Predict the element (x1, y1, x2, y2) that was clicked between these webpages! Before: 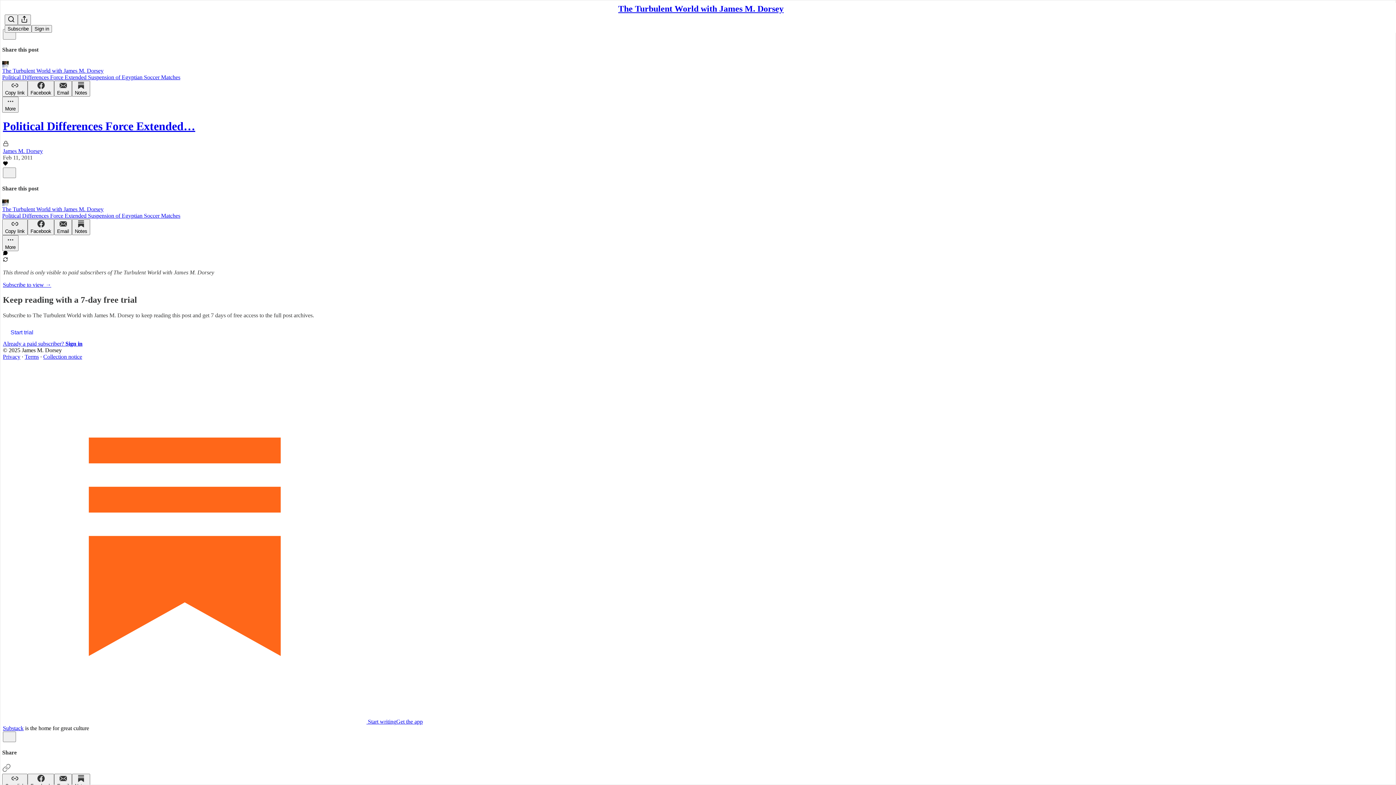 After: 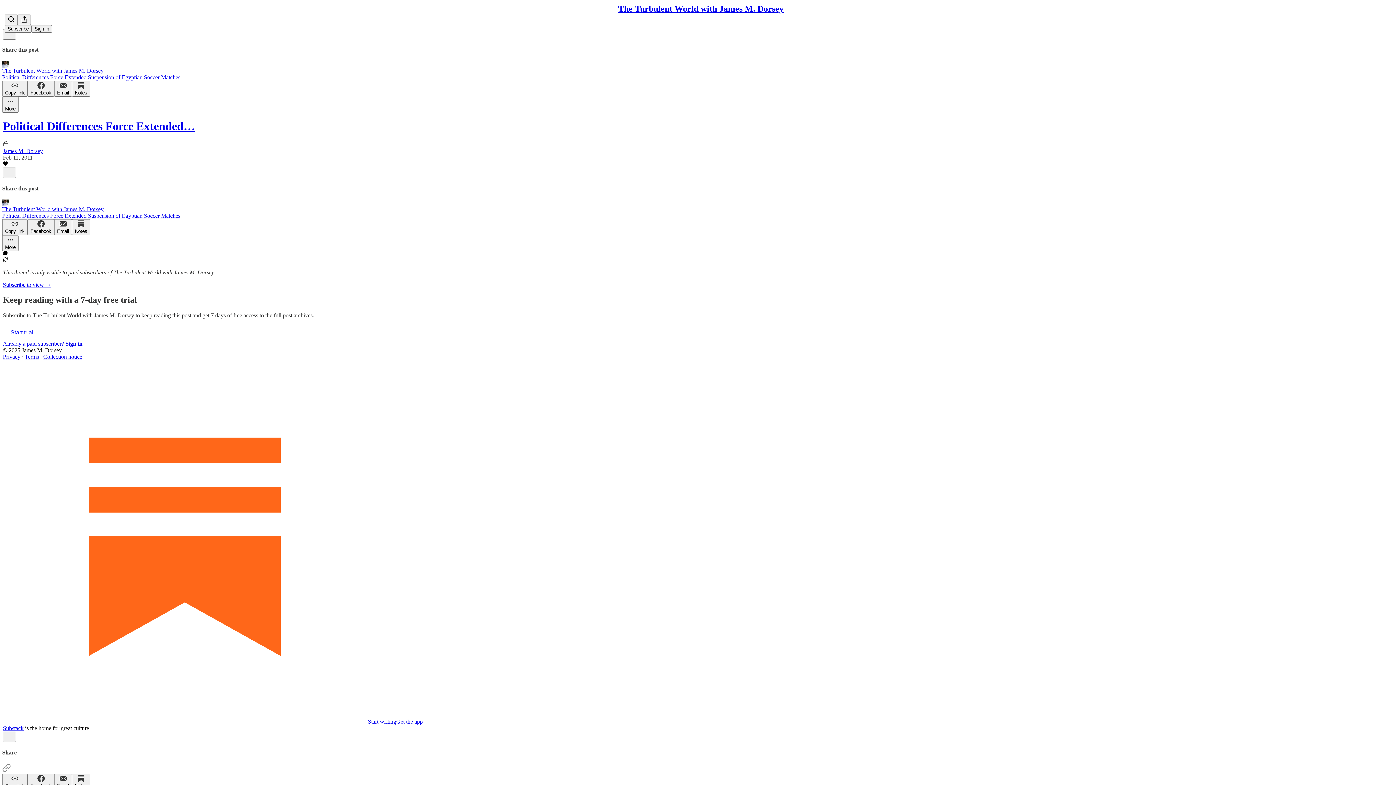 Action: bbox: (2, 161, 8, 167) label: Like